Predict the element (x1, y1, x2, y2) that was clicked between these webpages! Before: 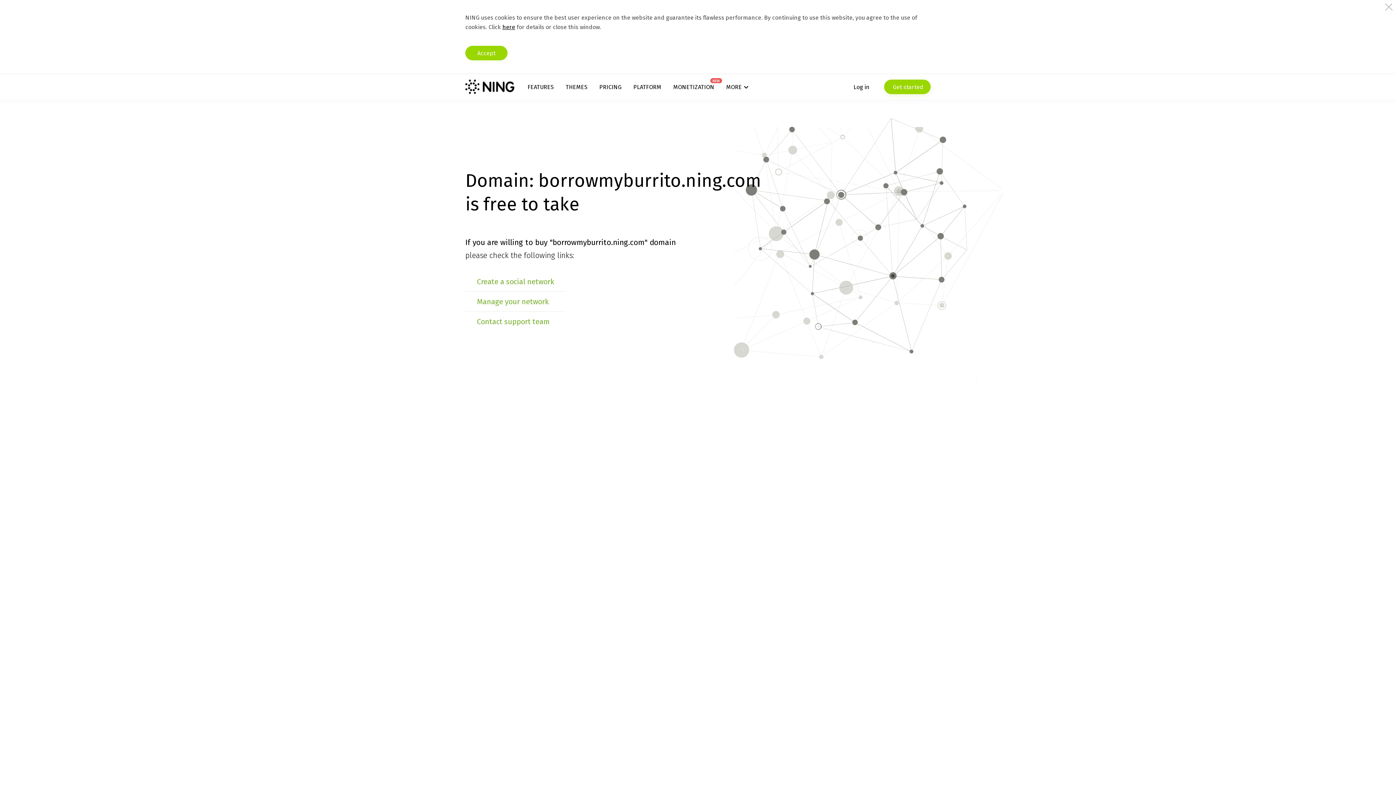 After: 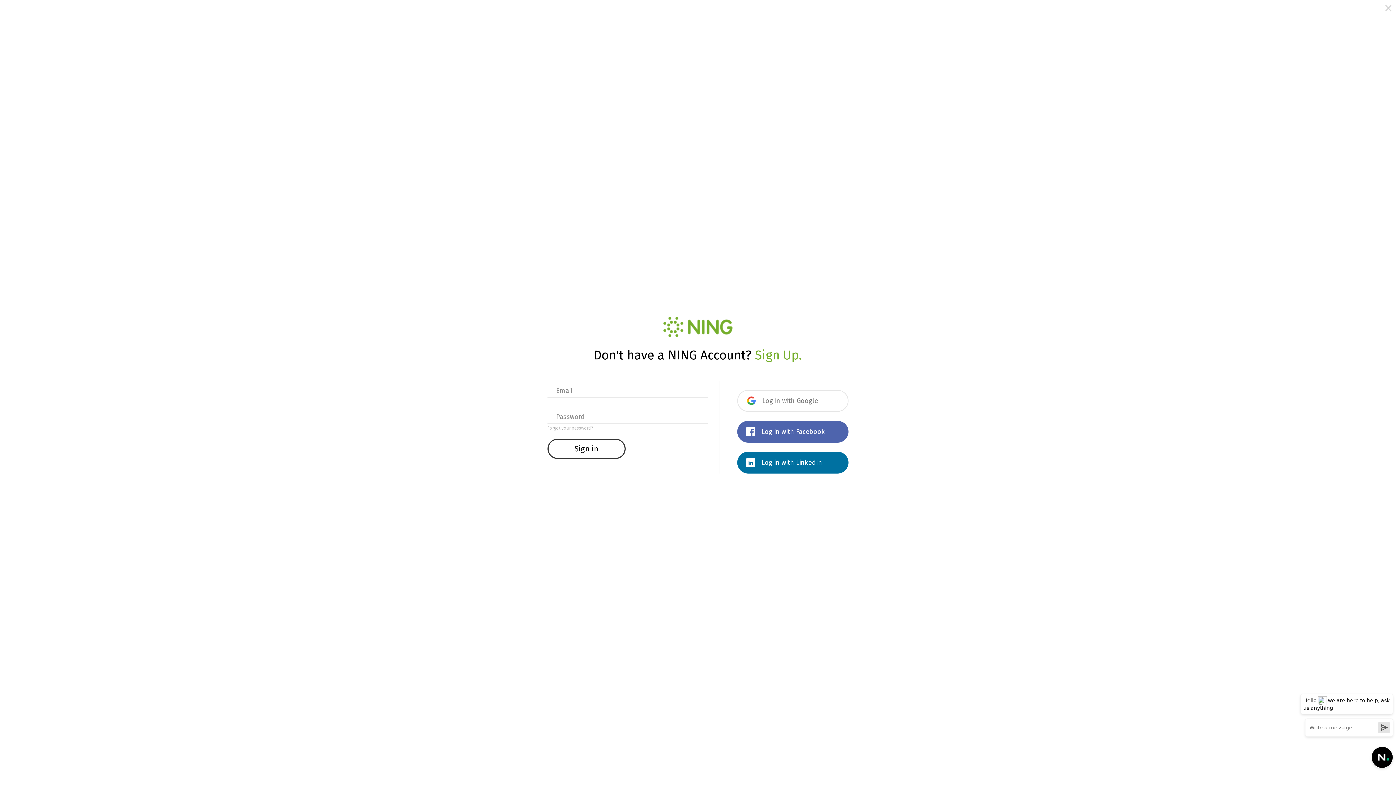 Action: bbox: (853, 79, 869, 94) label: Log in